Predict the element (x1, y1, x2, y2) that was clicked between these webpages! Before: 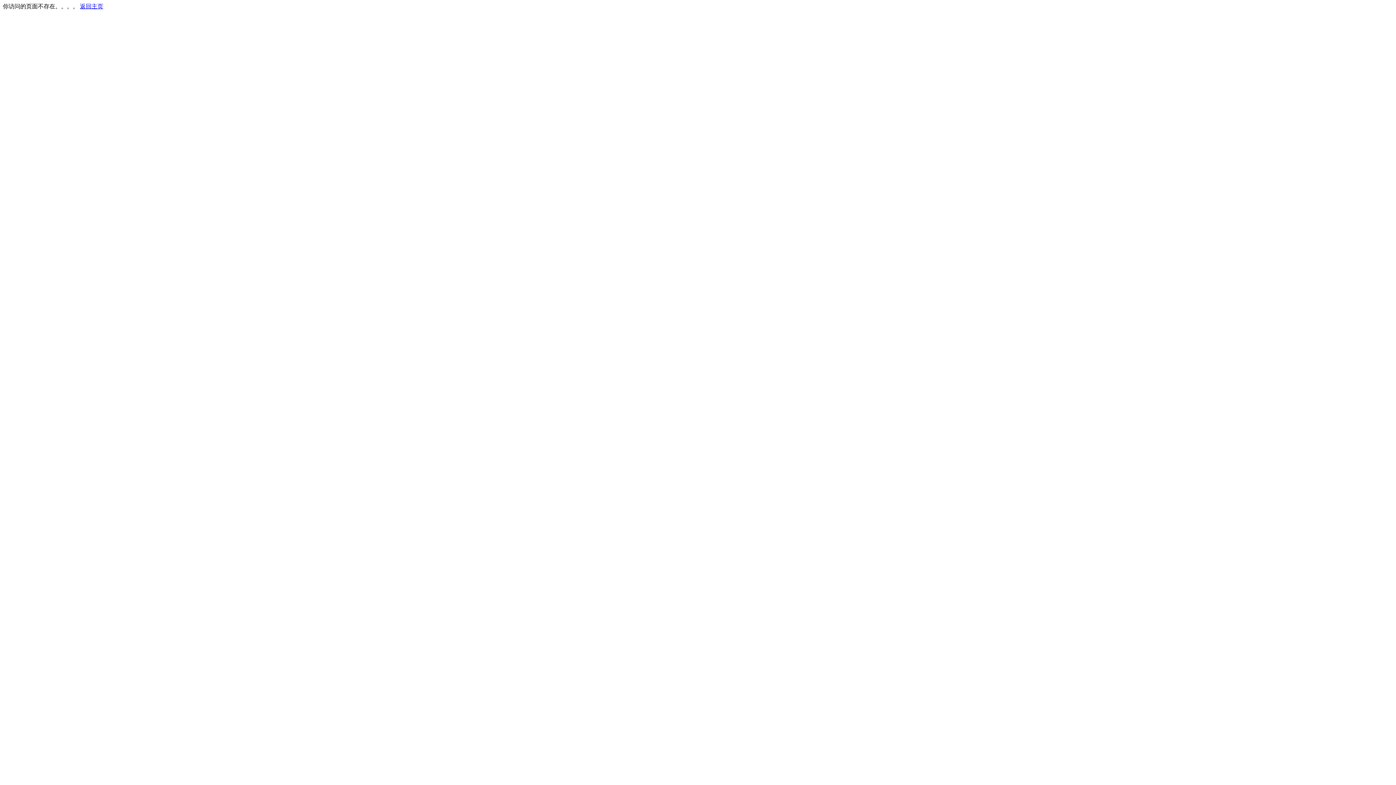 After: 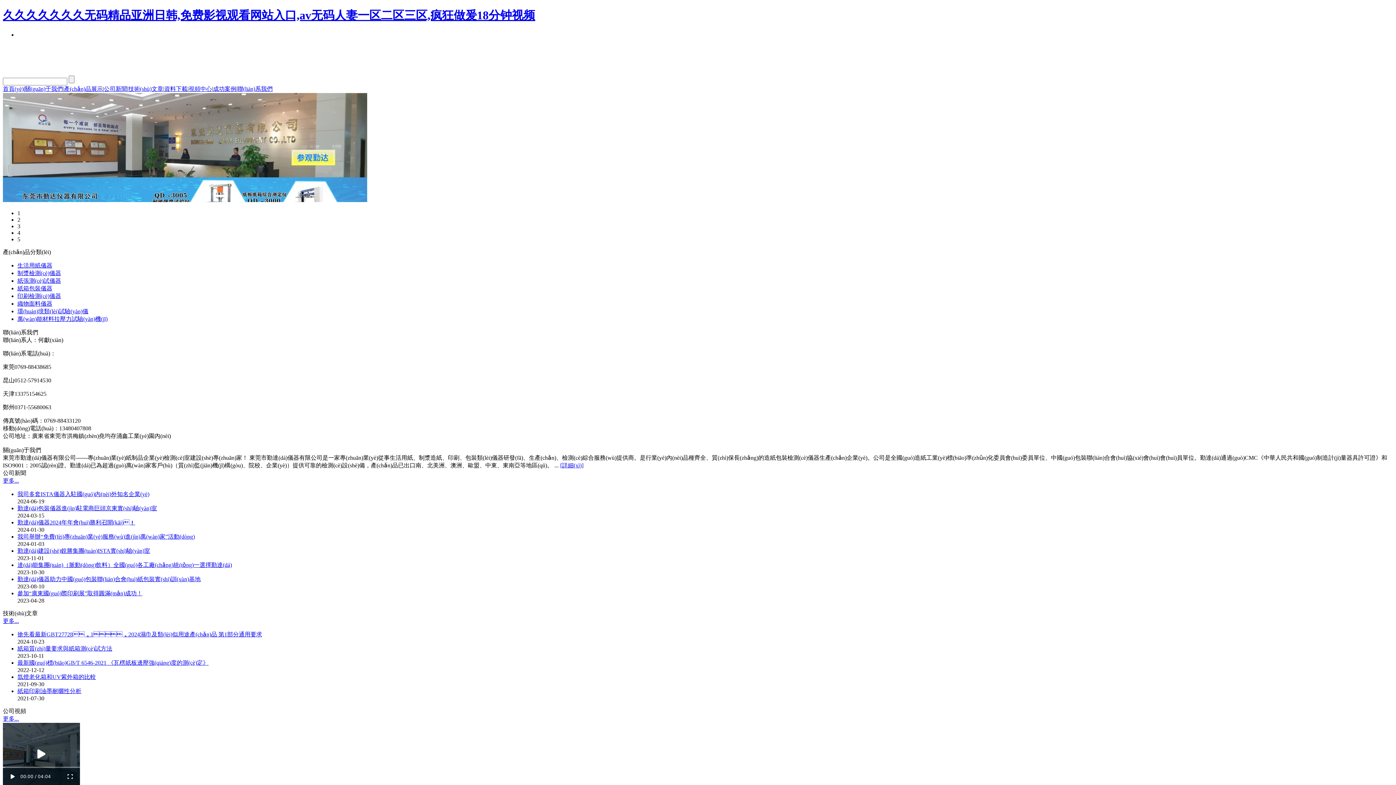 Action: label: 返回主页 bbox: (80, 3, 103, 9)